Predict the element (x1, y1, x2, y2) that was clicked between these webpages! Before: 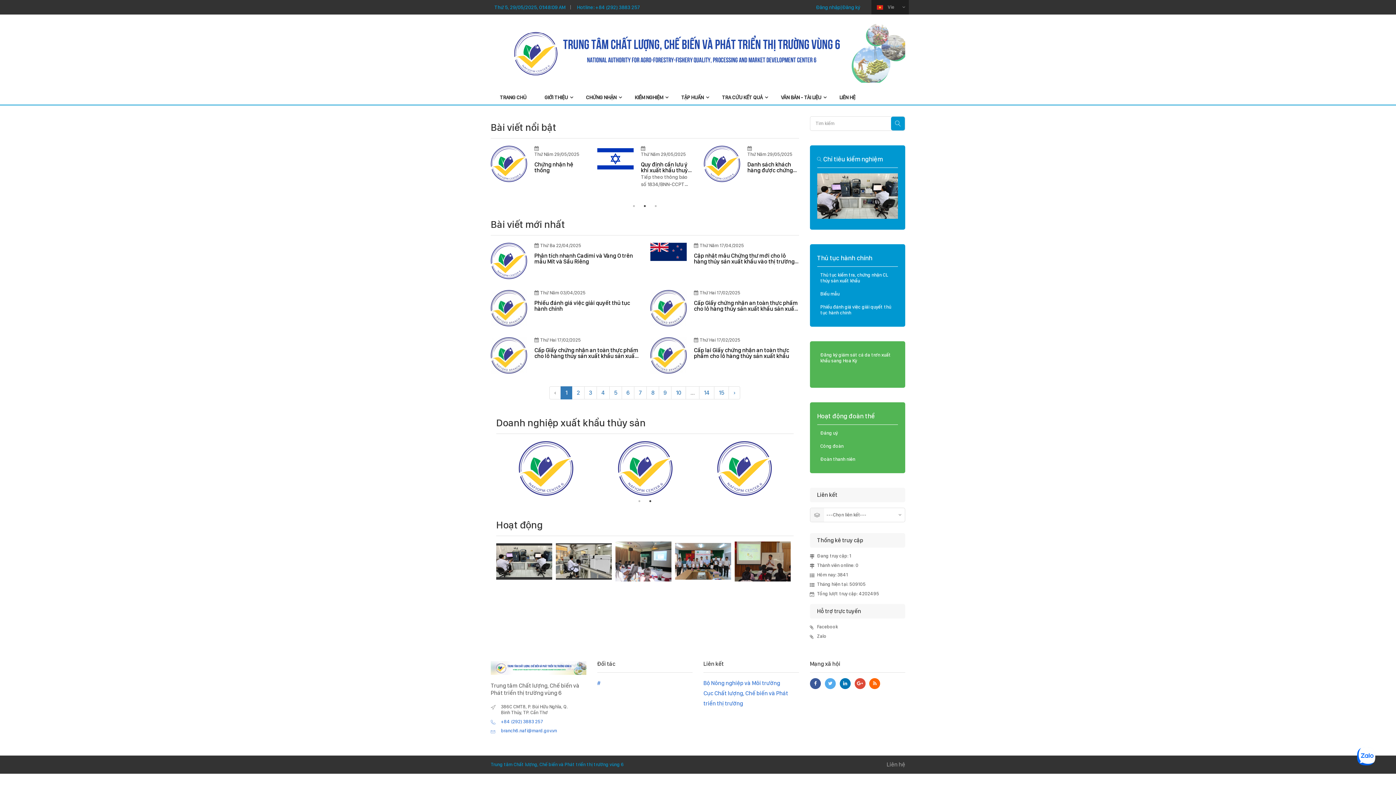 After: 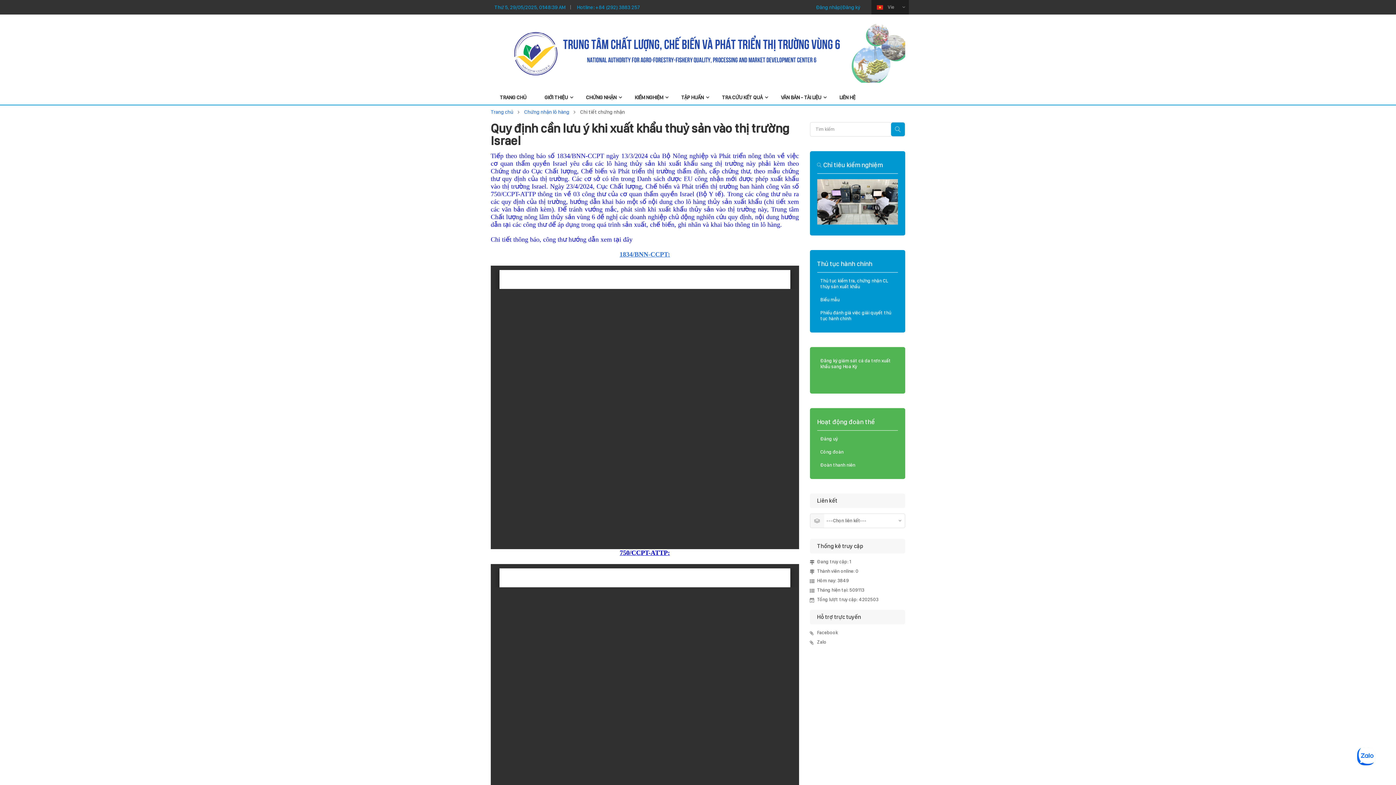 Action: bbox: (534, 161, 586, 173) label: Quy định cần lưu ý khi xuất khẩu thuỷ sản vào thị trường Israel